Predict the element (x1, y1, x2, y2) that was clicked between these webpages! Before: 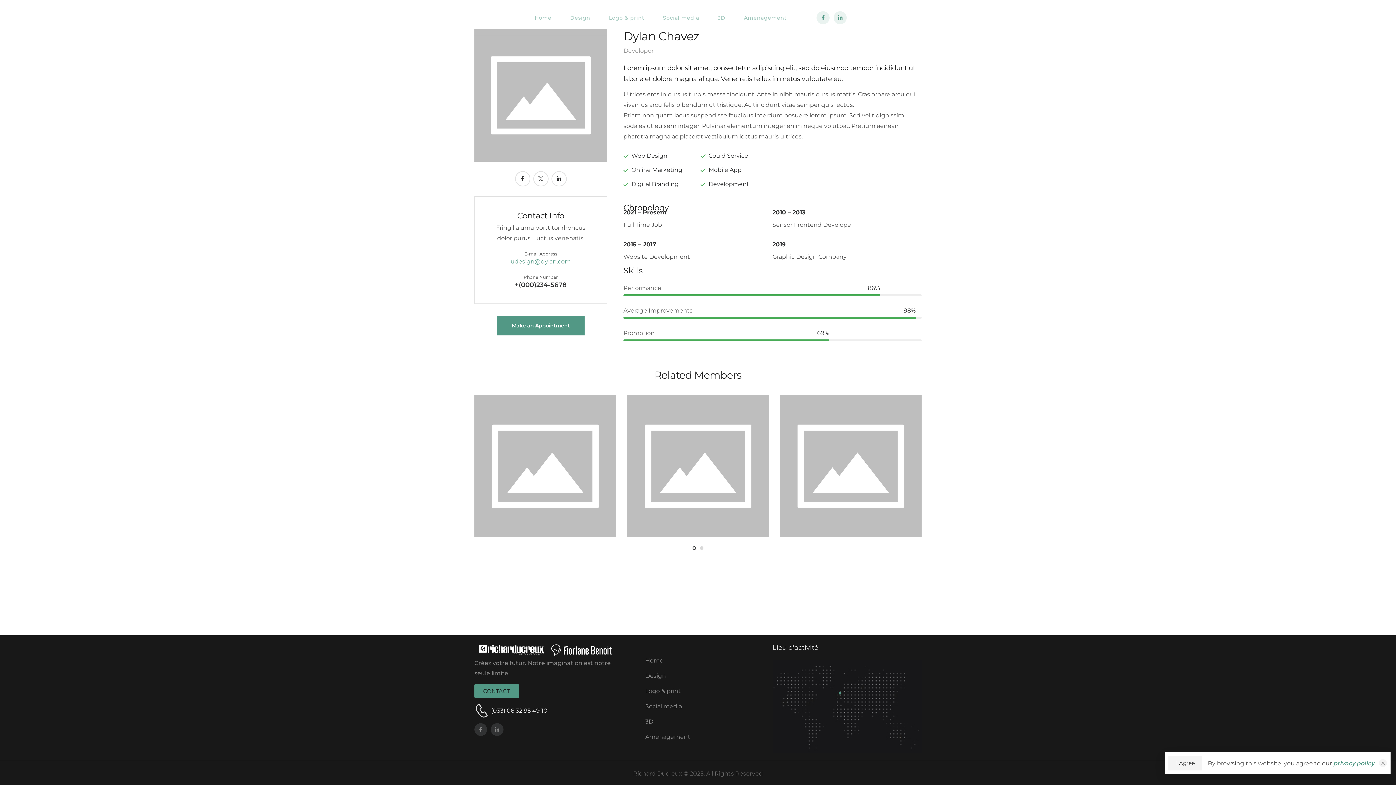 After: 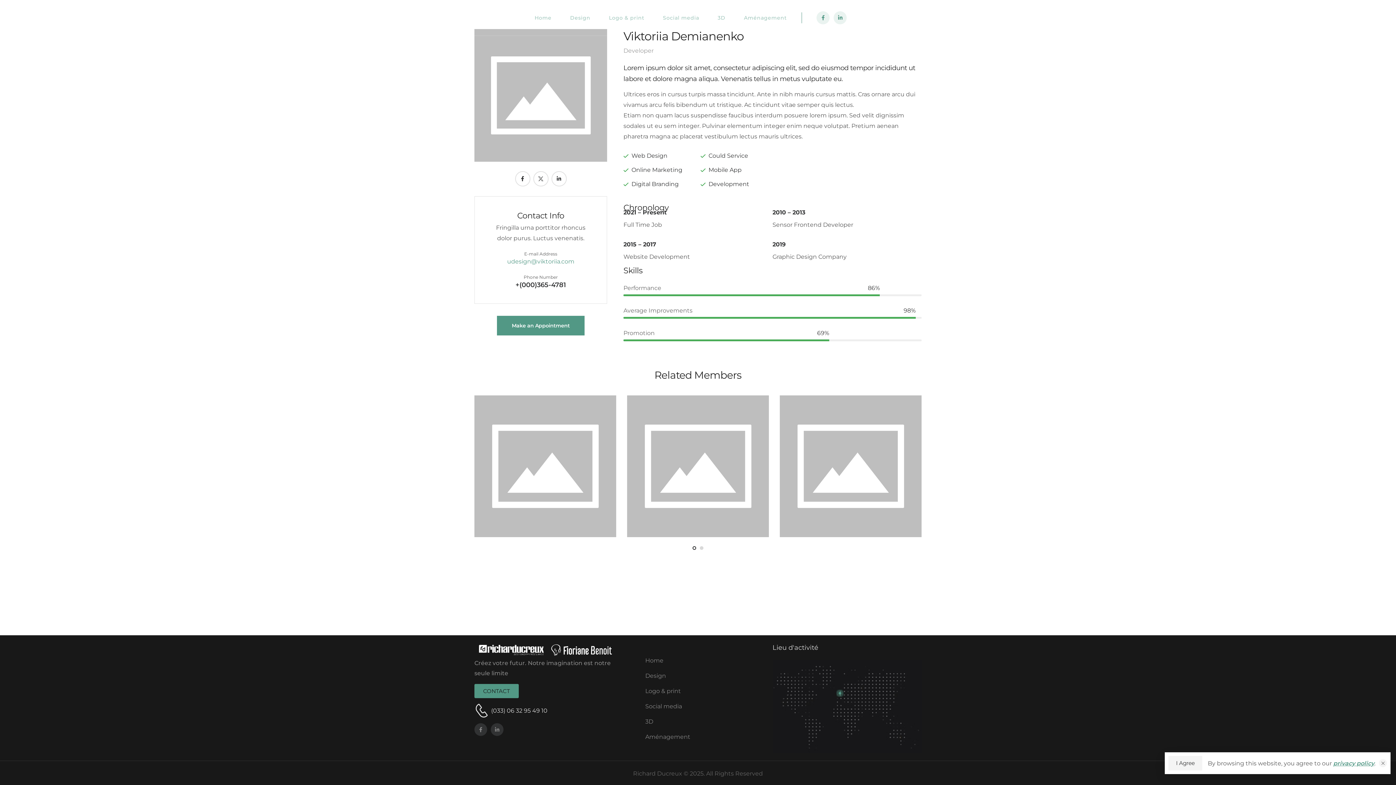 Action: bbox: (474, 395, 616, 537)